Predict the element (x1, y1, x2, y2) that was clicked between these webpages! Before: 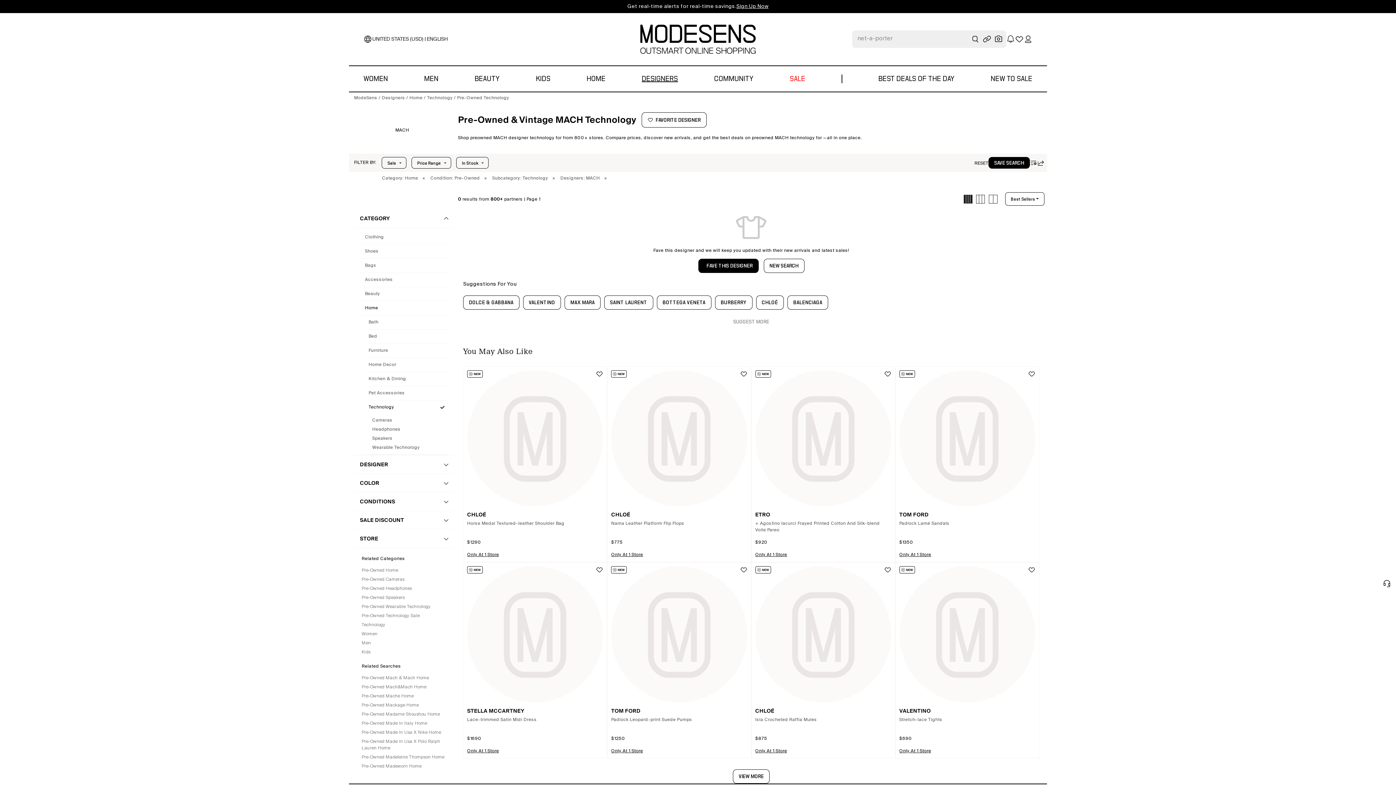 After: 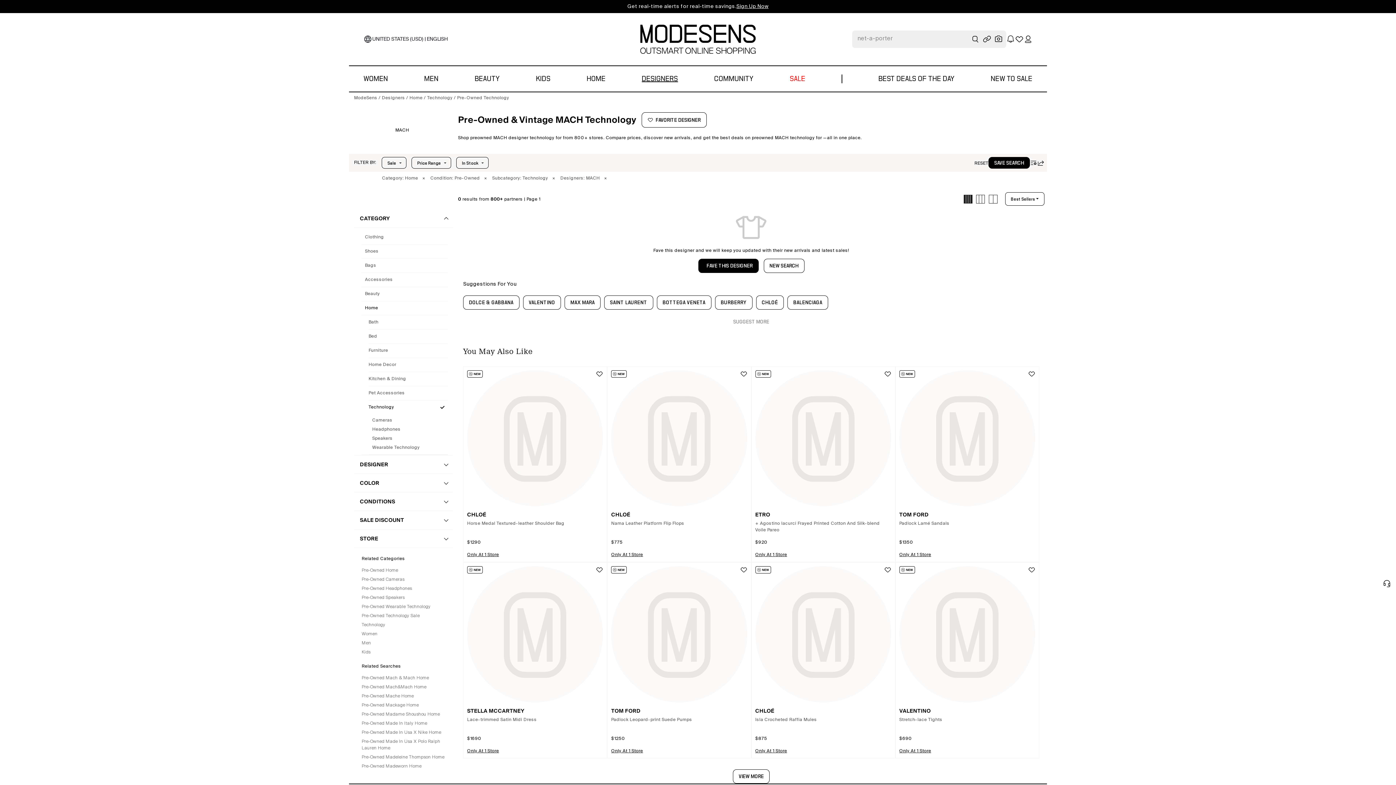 Action: label: Pre-Owned & Vintage MACH Technology bbox: (458, 112, 636, 127)